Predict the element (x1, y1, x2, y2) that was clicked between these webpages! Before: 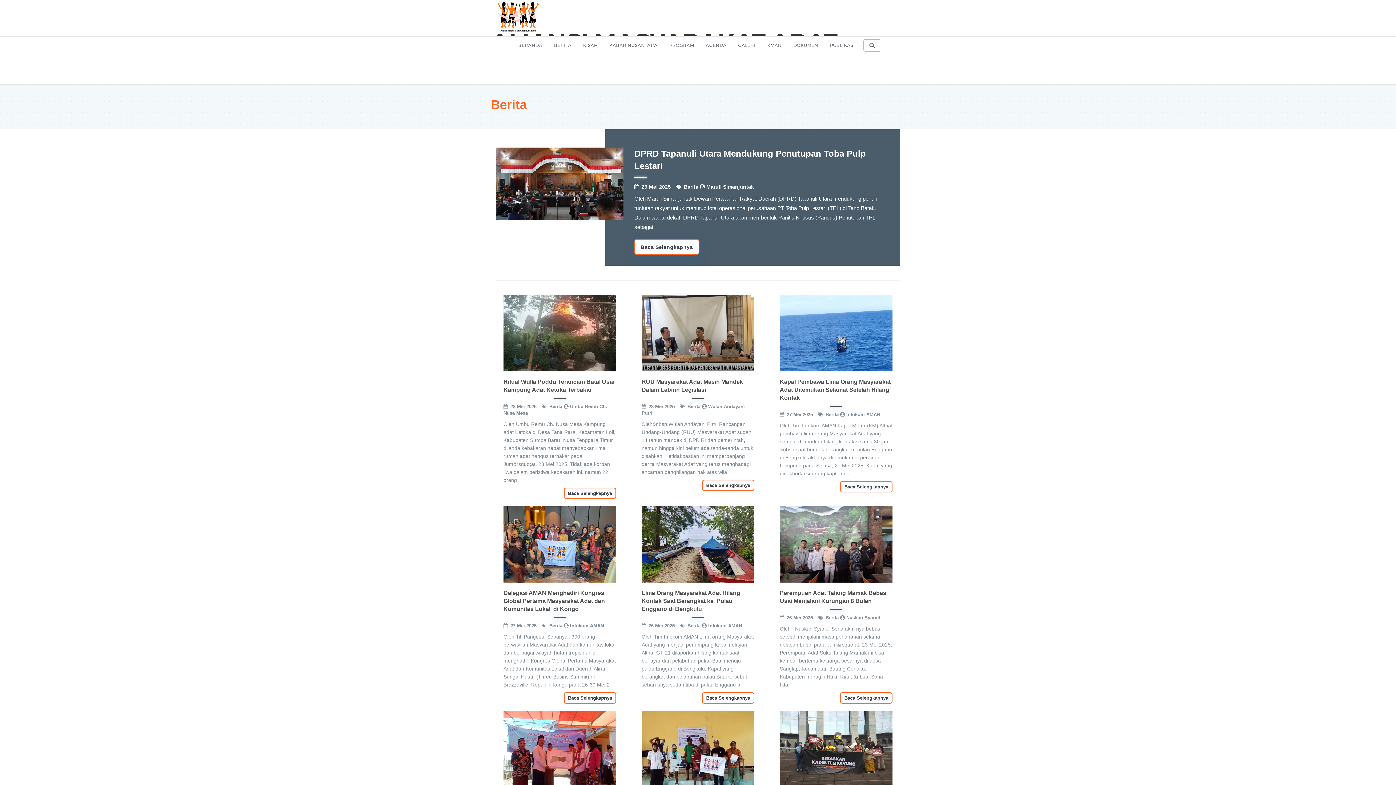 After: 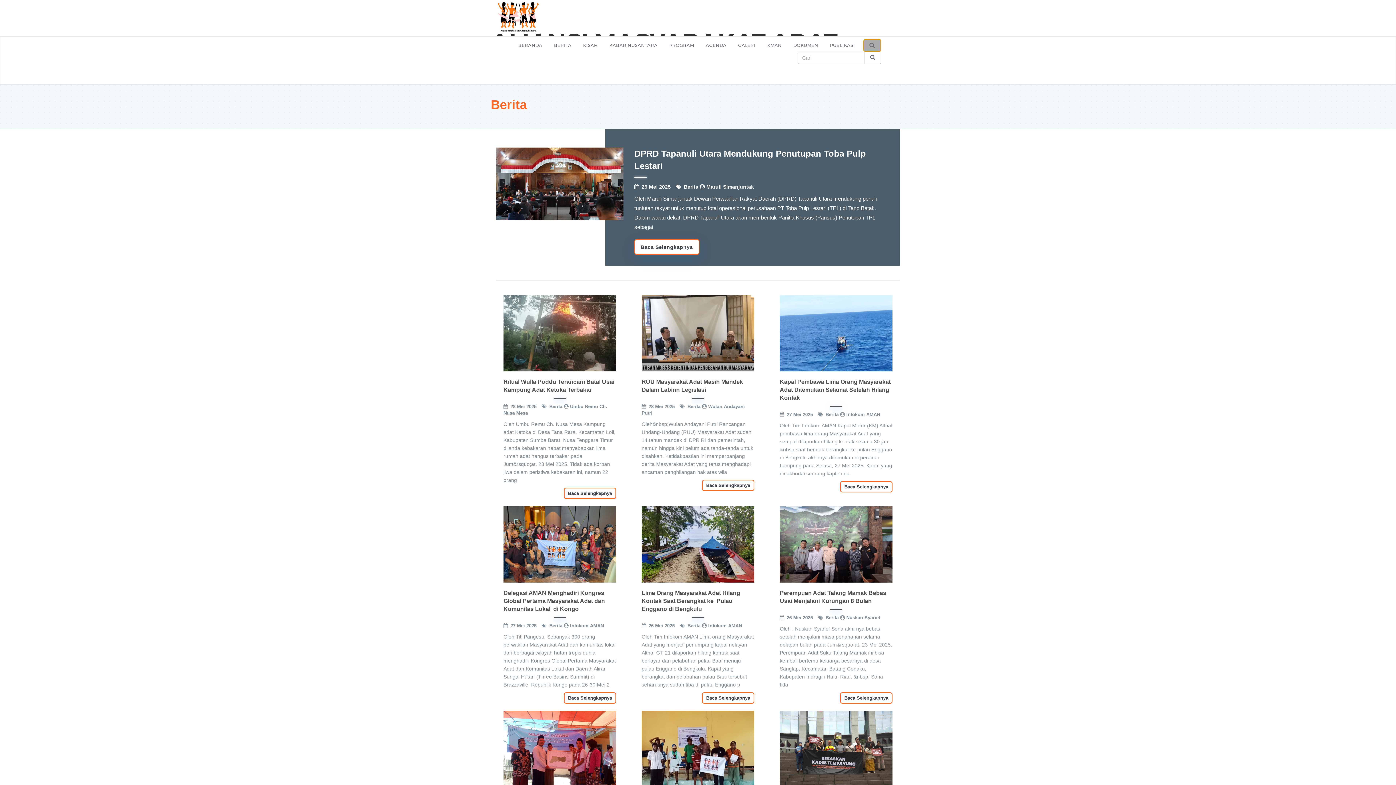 Action: bbox: (863, 39, 881, 51)